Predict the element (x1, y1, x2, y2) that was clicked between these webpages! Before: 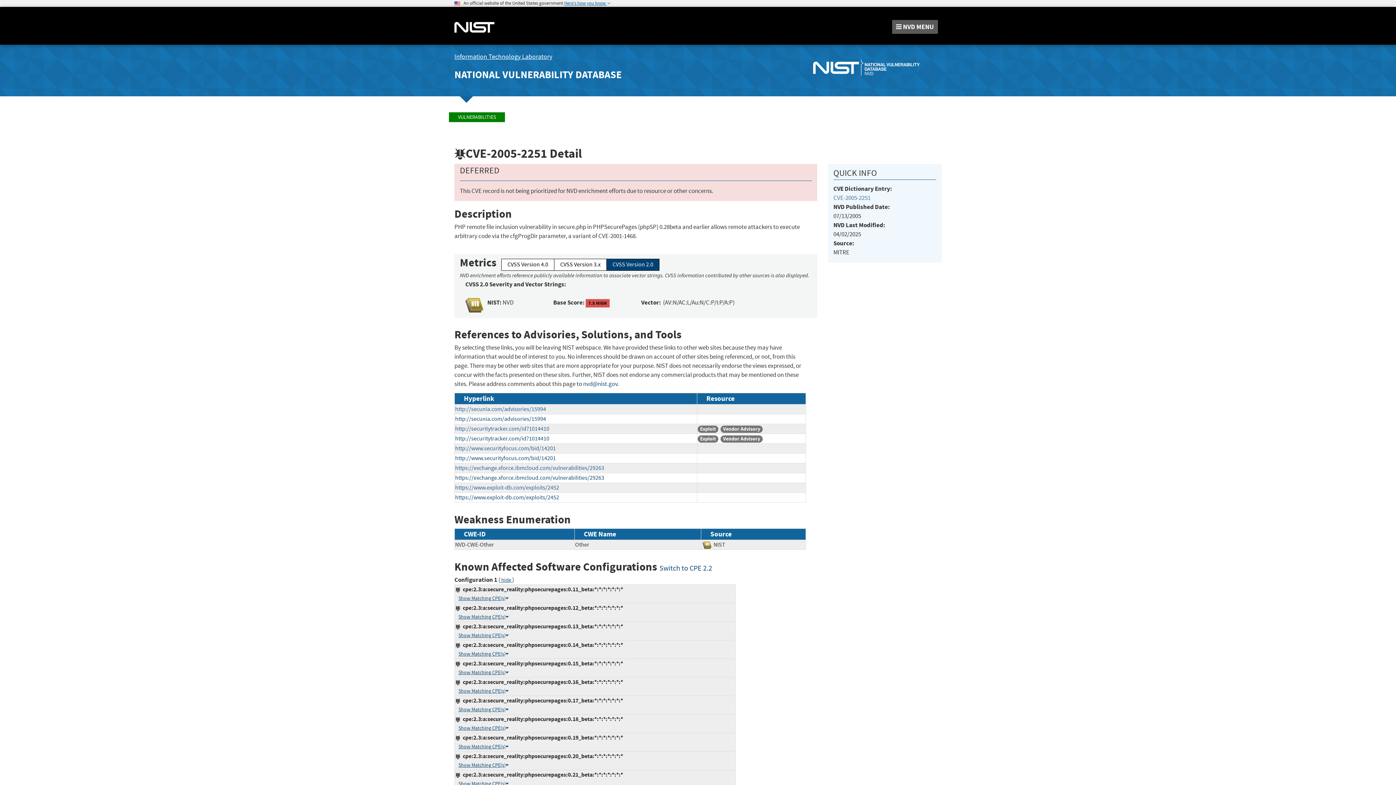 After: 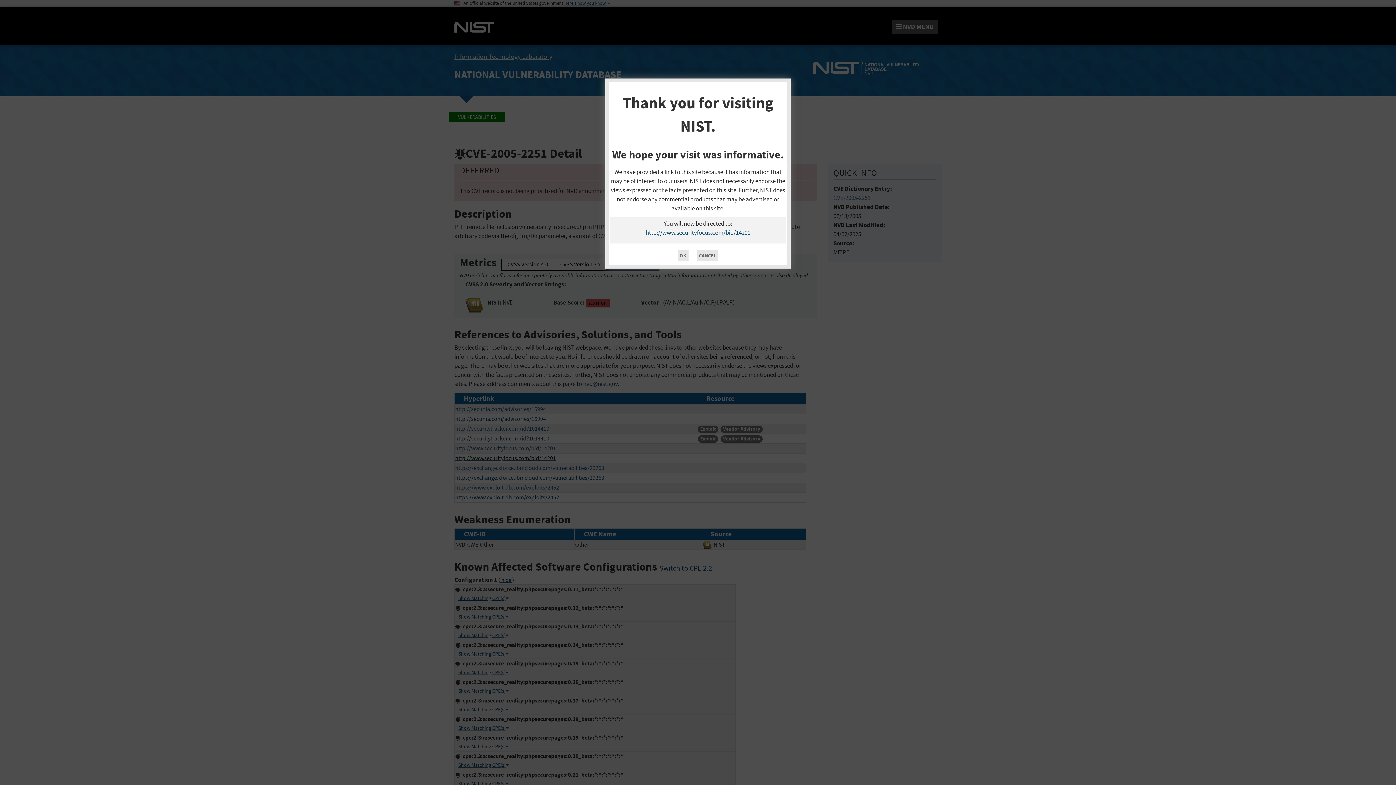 Action: label: http://www.securityfocus.com/bid/14201 bbox: (455, 454, 556, 462)